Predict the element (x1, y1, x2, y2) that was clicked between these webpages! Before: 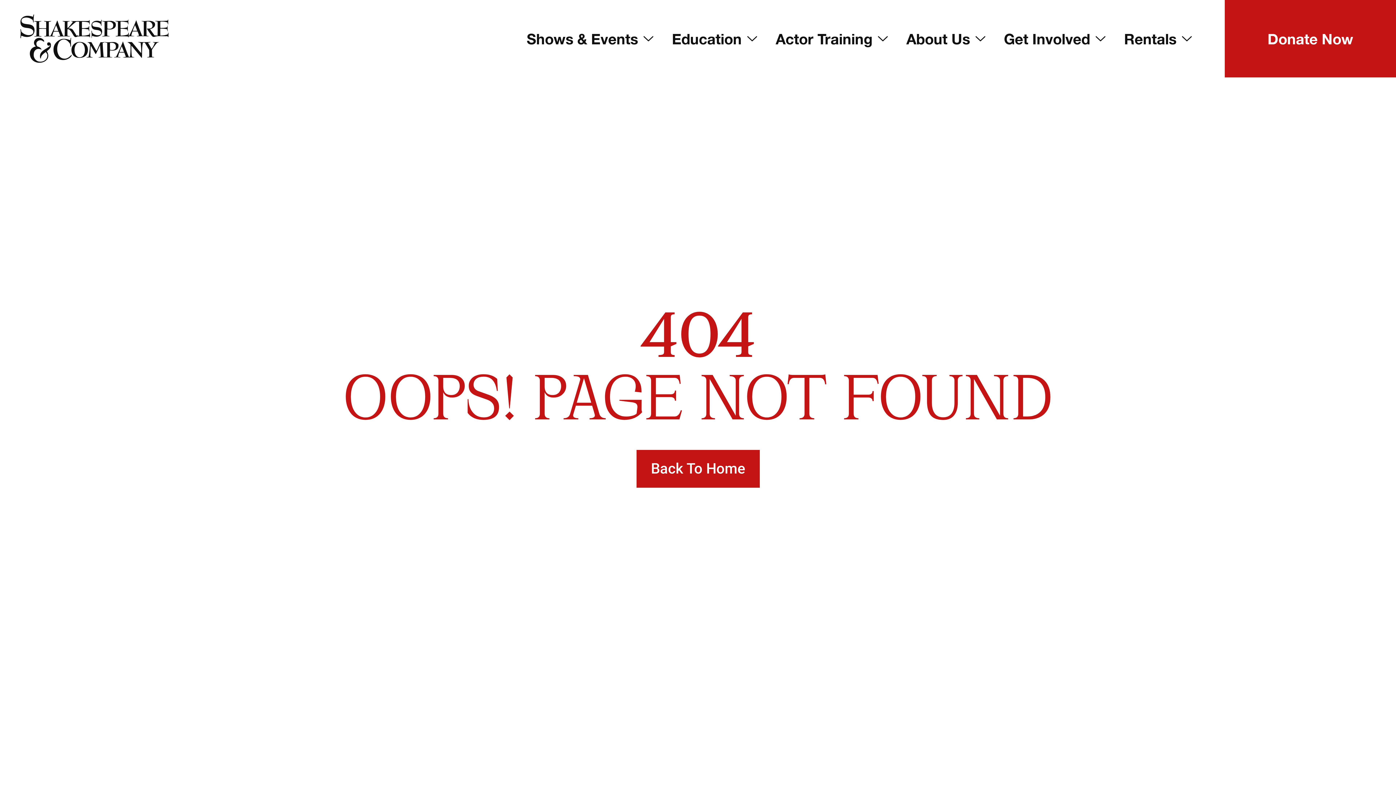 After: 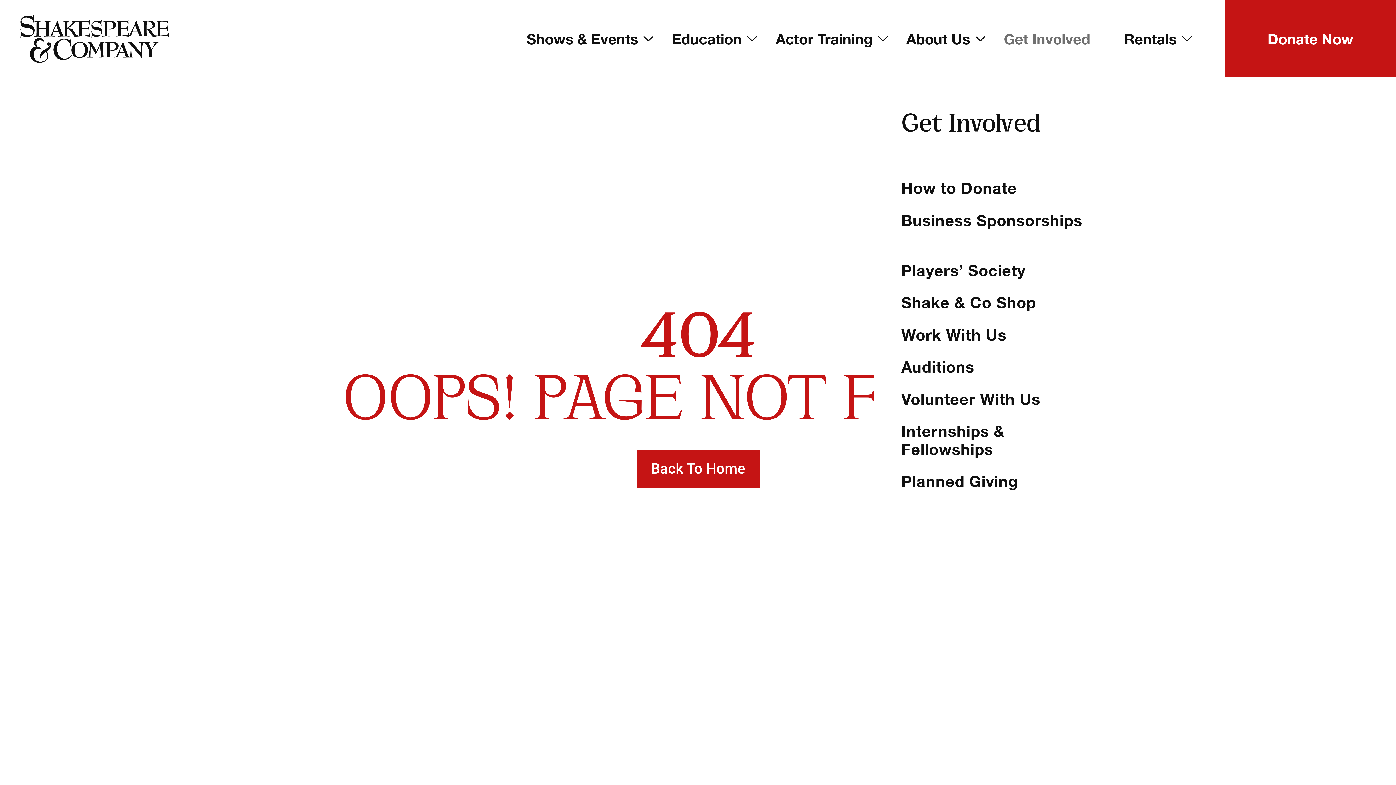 Action: label: Get Involved bbox: (995, 0, 1115, 77)